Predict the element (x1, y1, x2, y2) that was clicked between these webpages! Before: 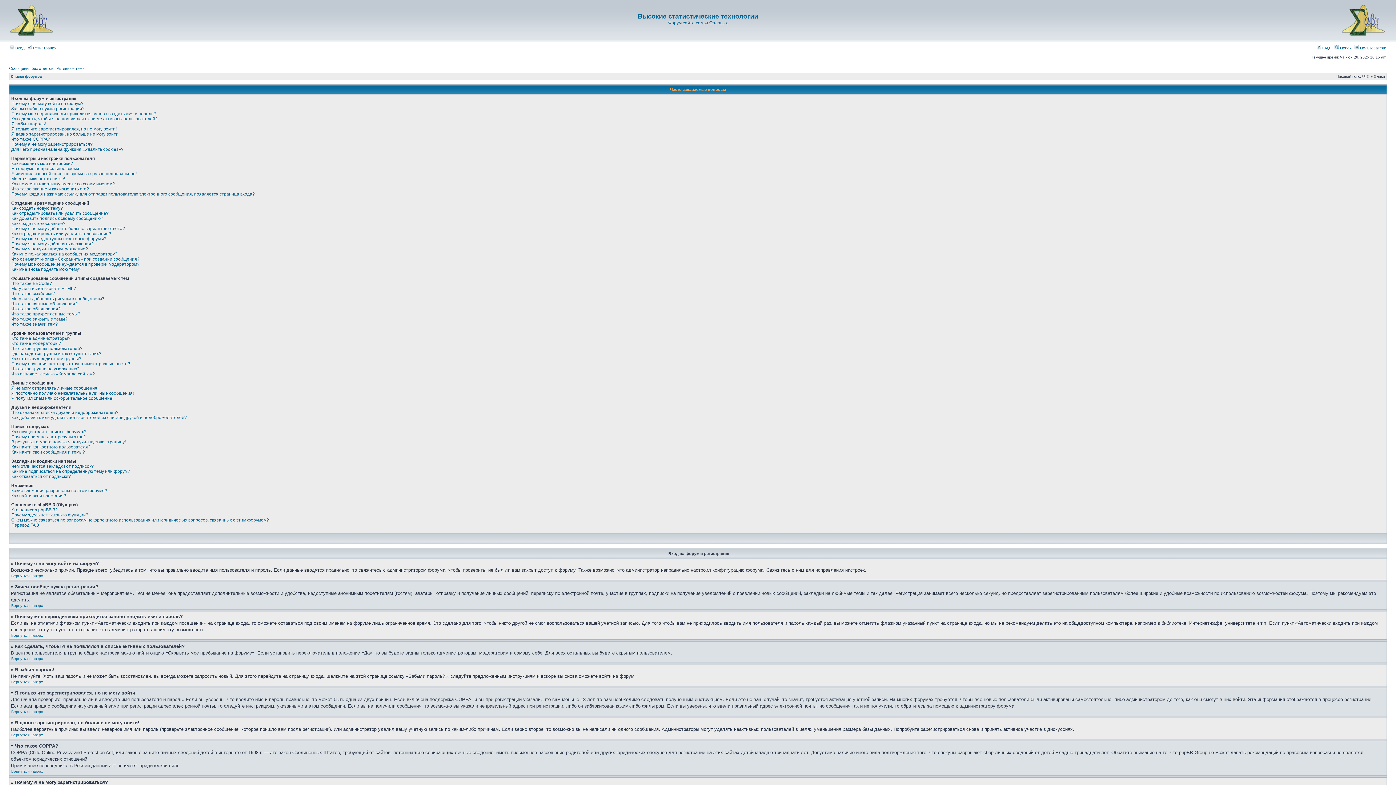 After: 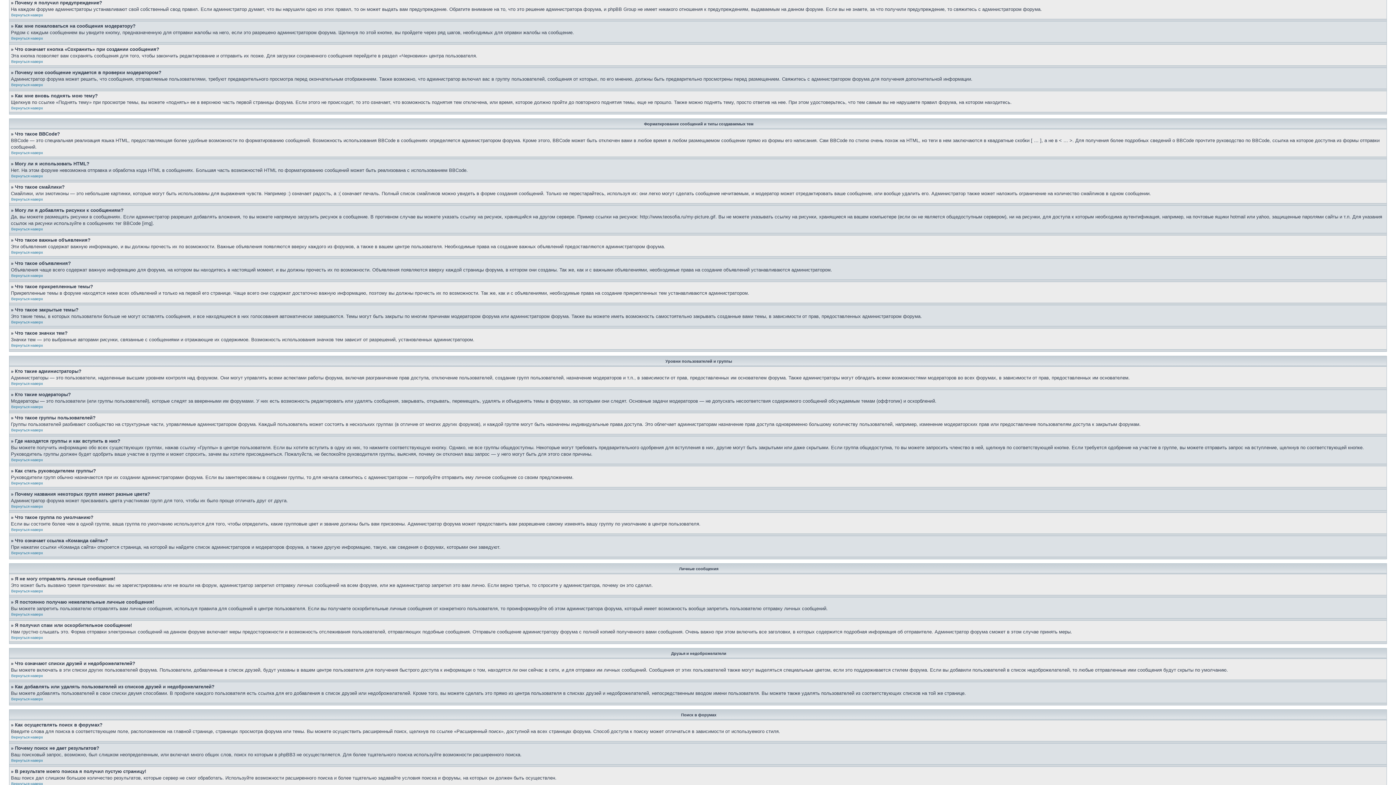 Action: label: Почему я получил предупреждение? bbox: (11, 246, 88, 251)